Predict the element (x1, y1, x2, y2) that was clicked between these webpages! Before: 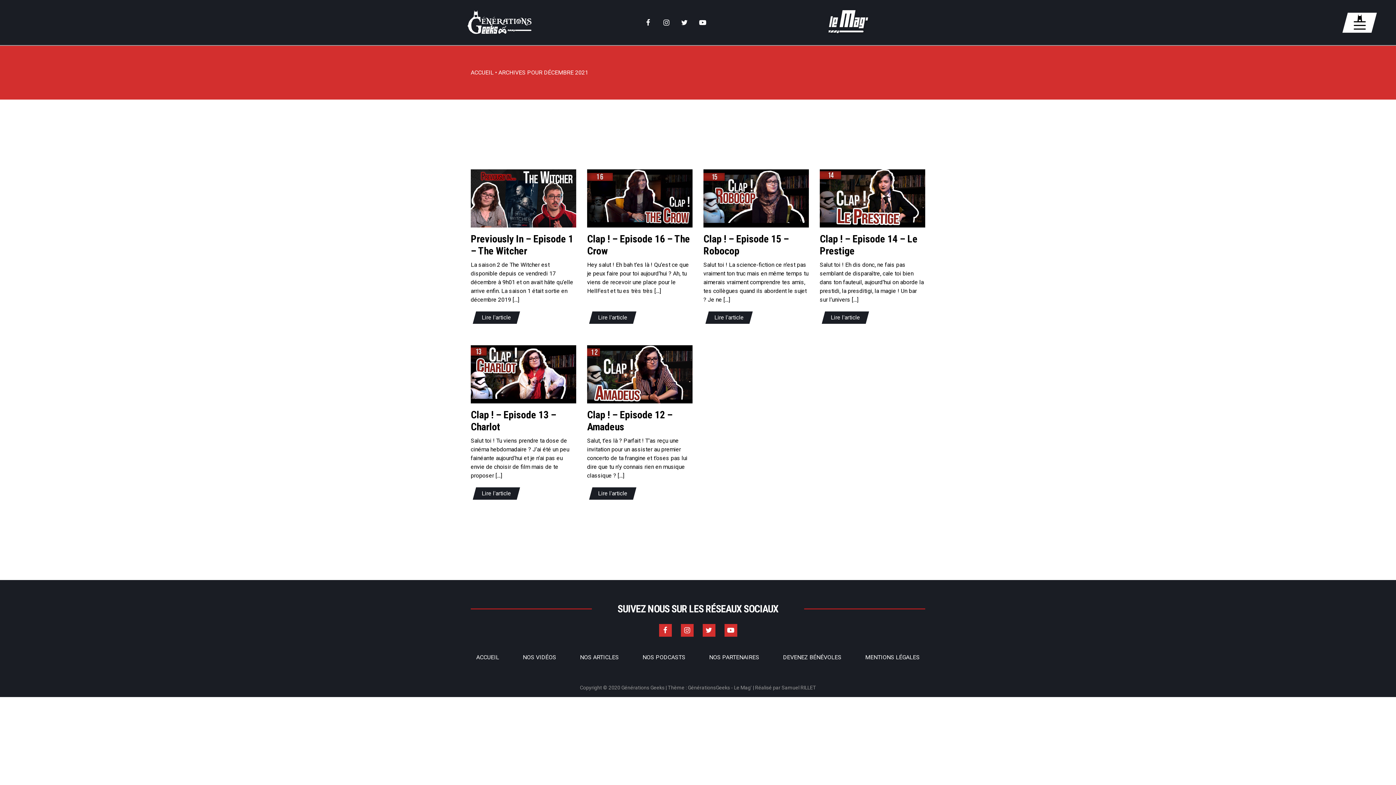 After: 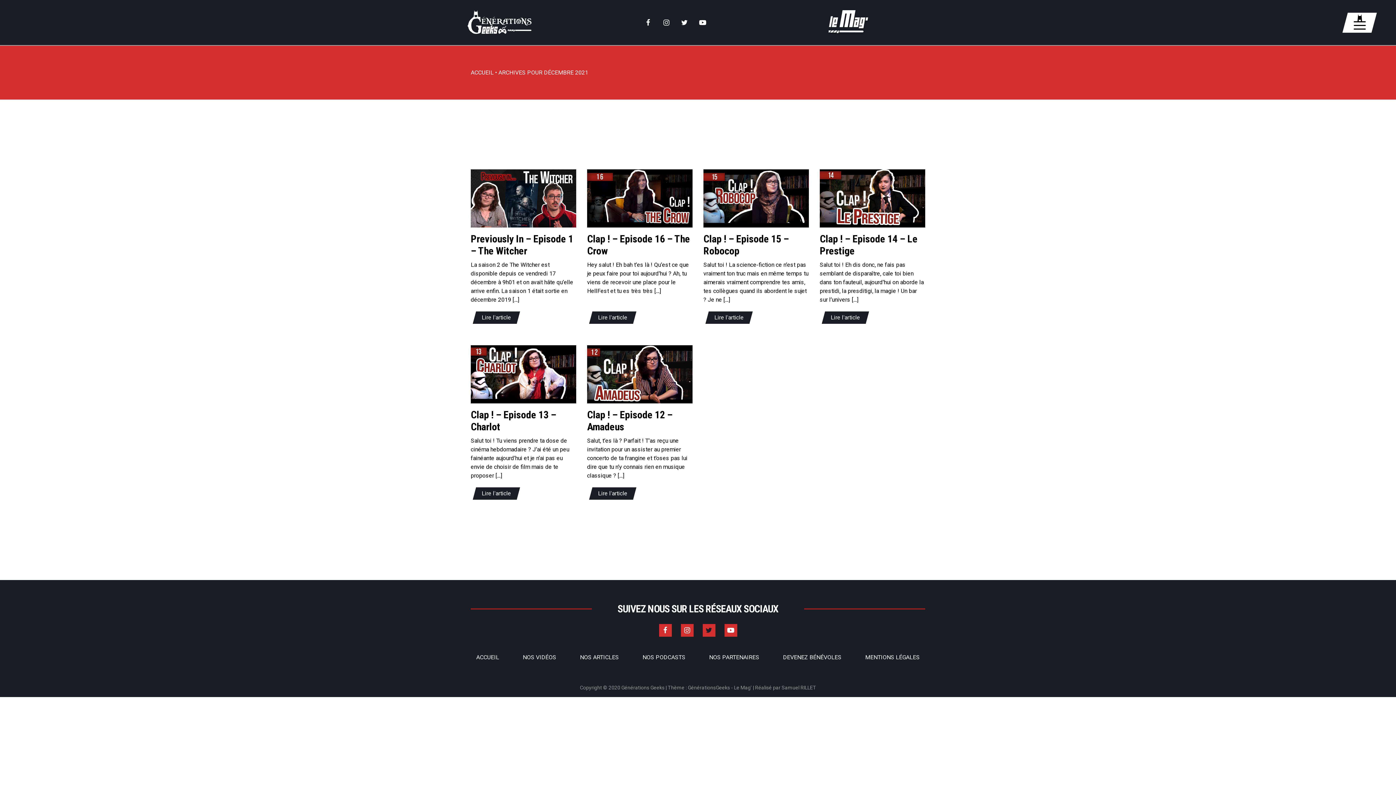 Action: bbox: (702, 624, 715, 636) label: Twitter